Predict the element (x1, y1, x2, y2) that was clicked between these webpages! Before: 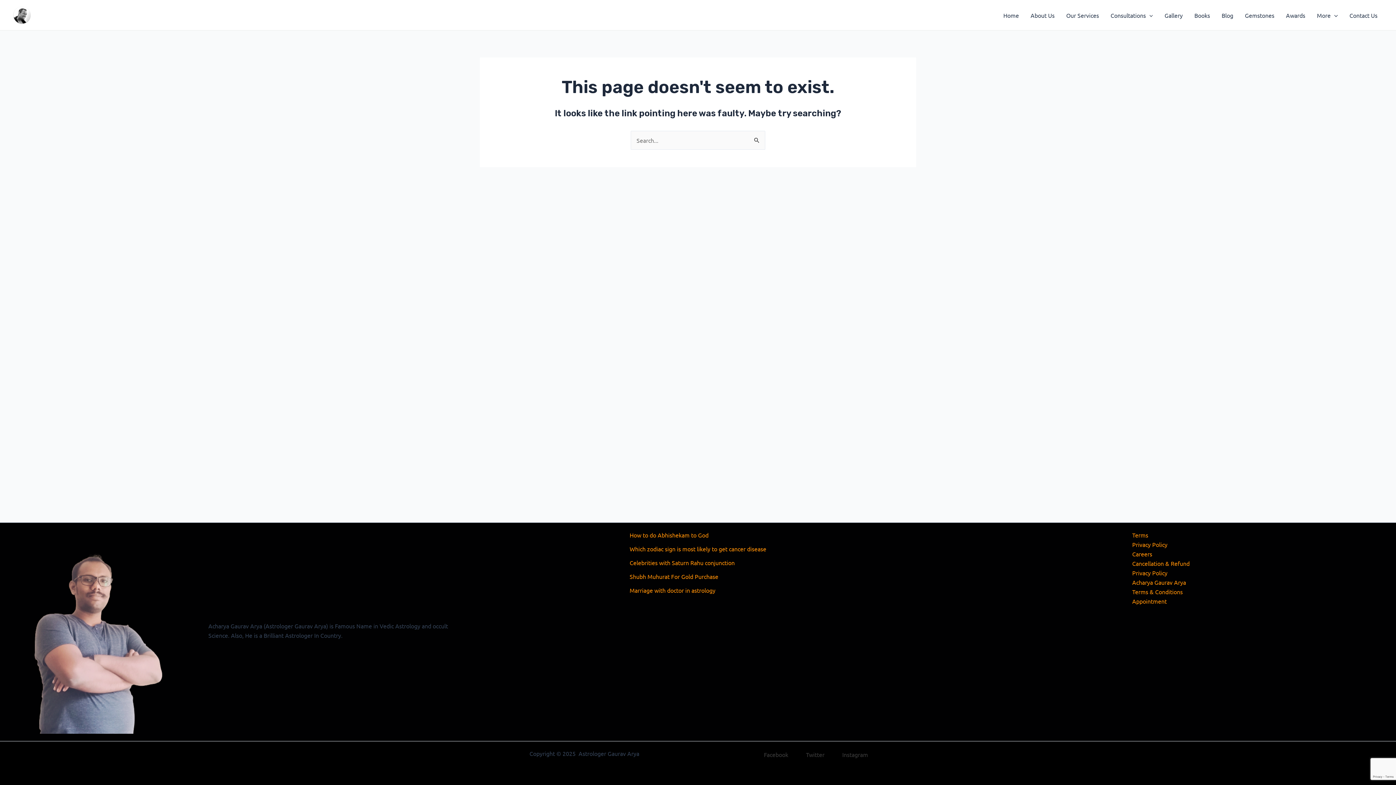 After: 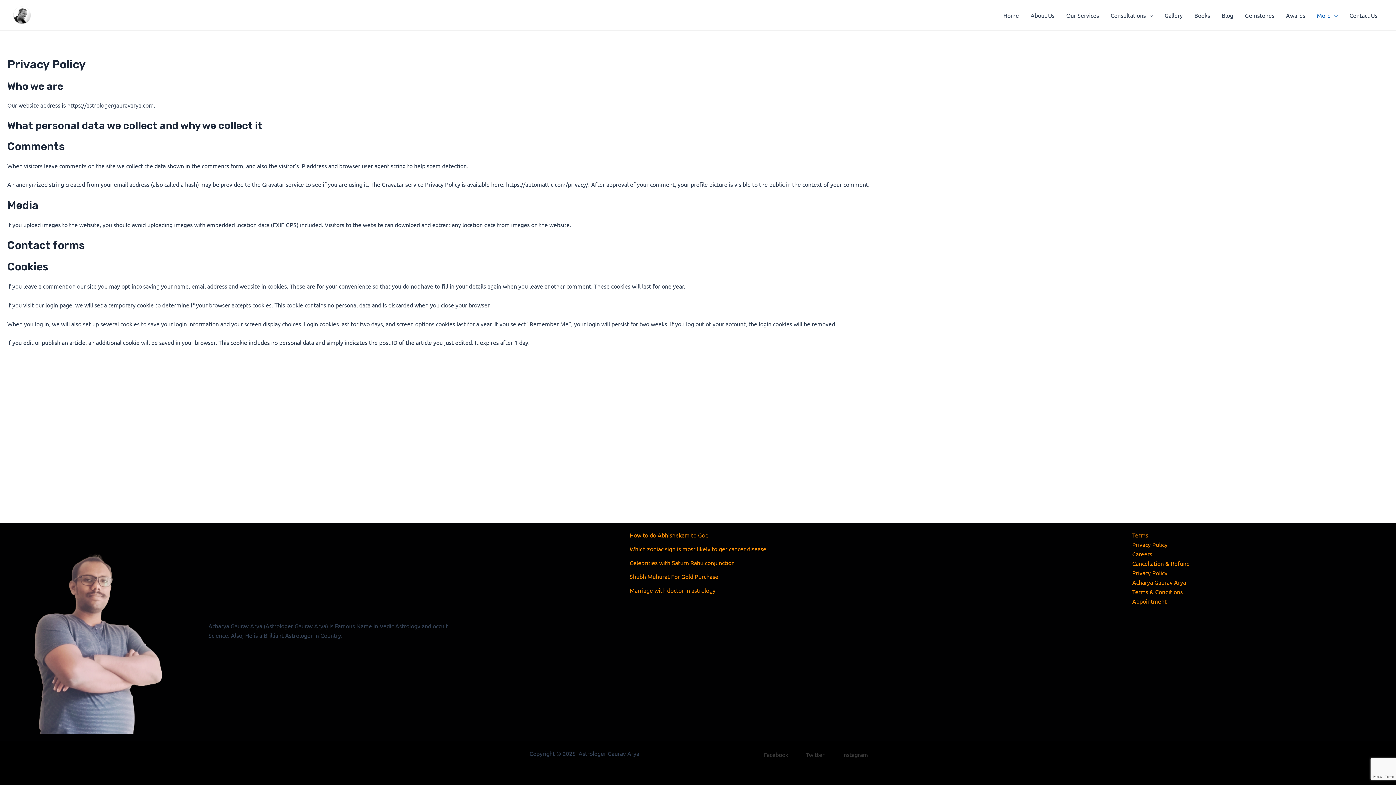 Action: label: Privacy Policy bbox: (1132, 569, 1167, 576)